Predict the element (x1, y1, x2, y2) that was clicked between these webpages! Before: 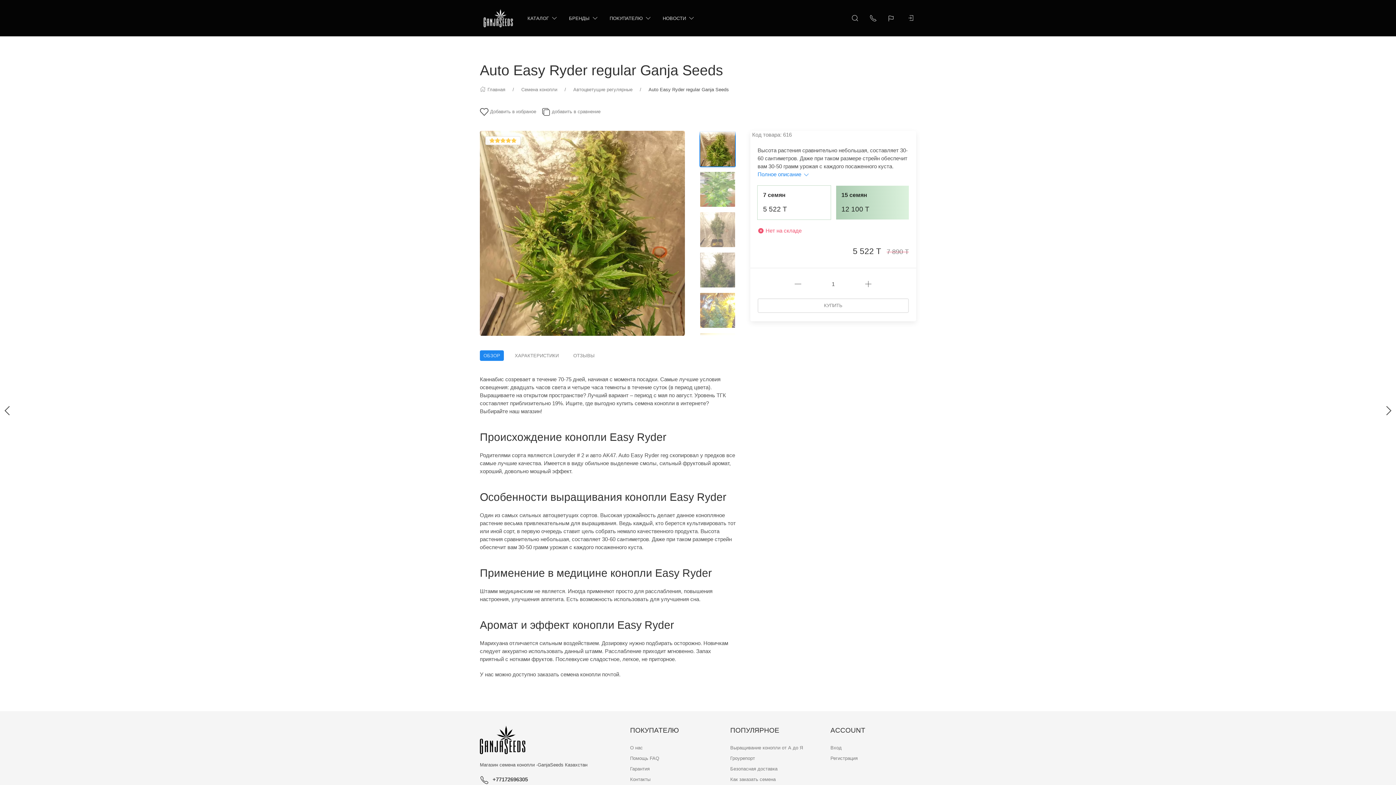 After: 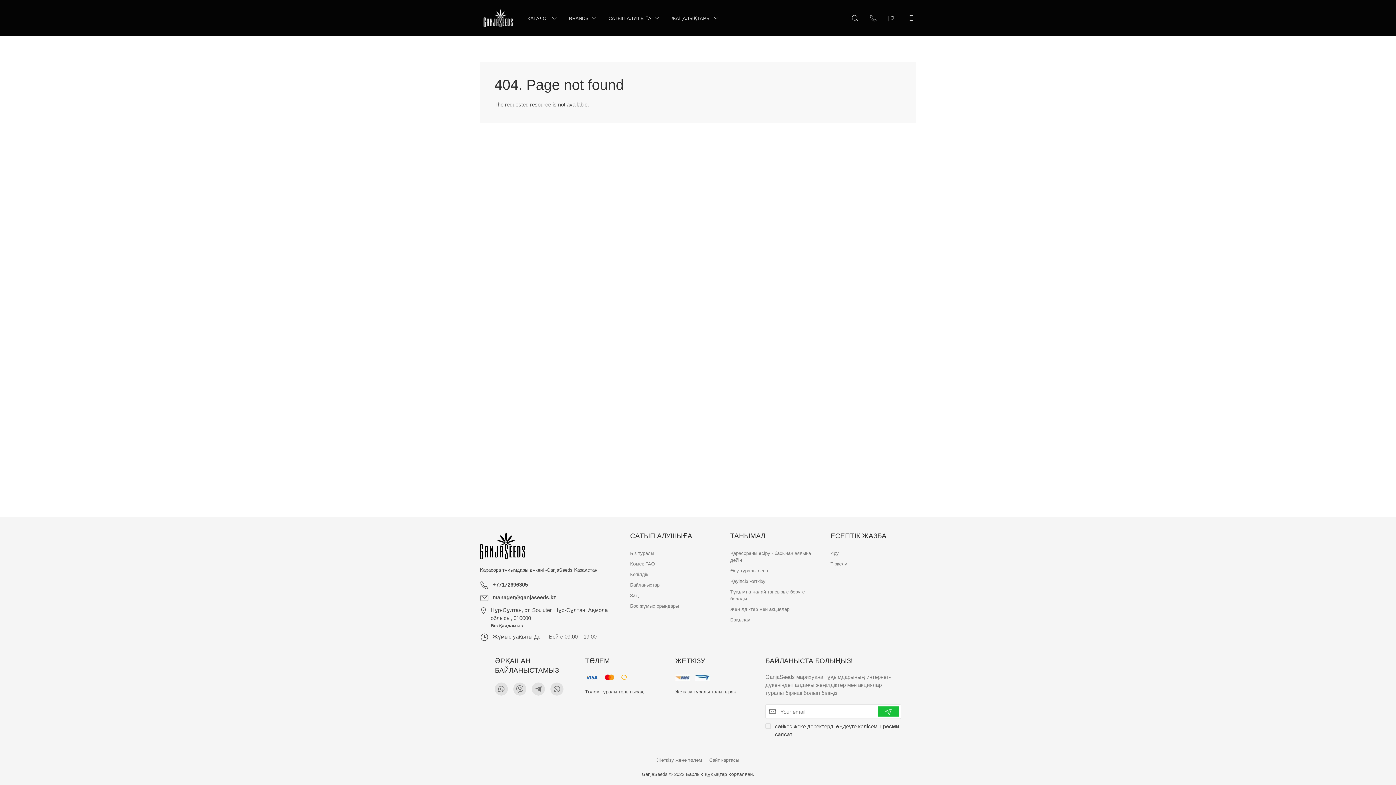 Action: bbox: (630, 753, 715, 764) label: Помощь FAQ